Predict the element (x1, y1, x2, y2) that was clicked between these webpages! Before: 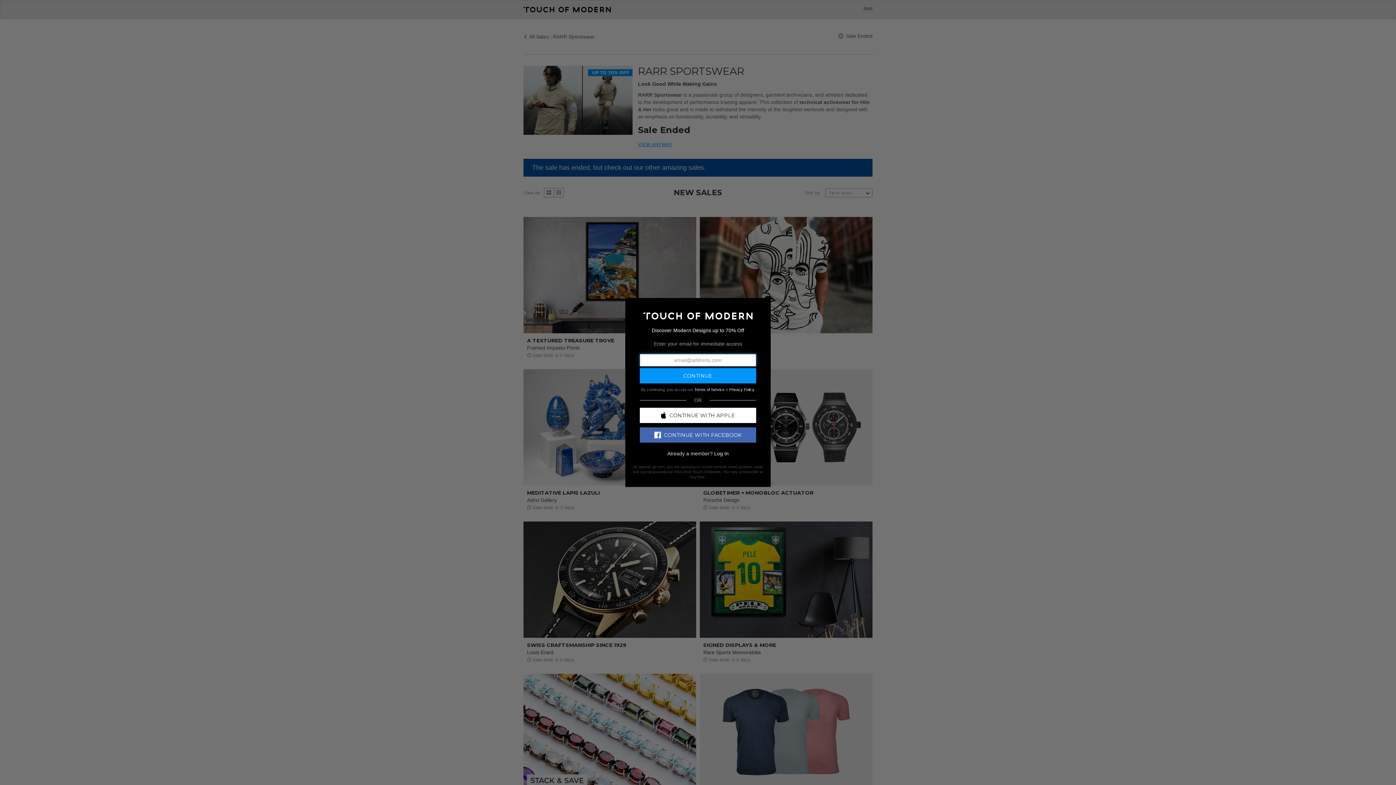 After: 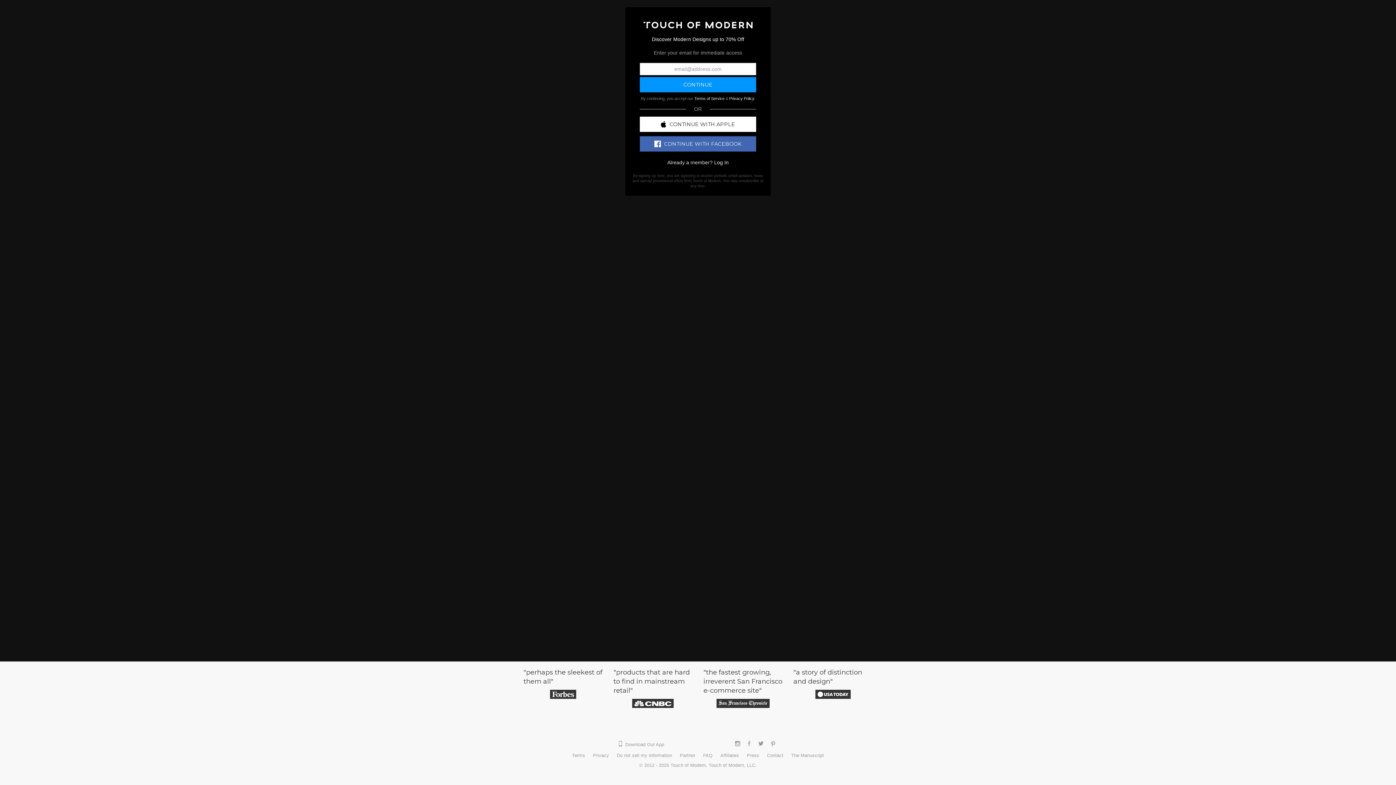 Action: bbox: (643, 312, 752, 318)